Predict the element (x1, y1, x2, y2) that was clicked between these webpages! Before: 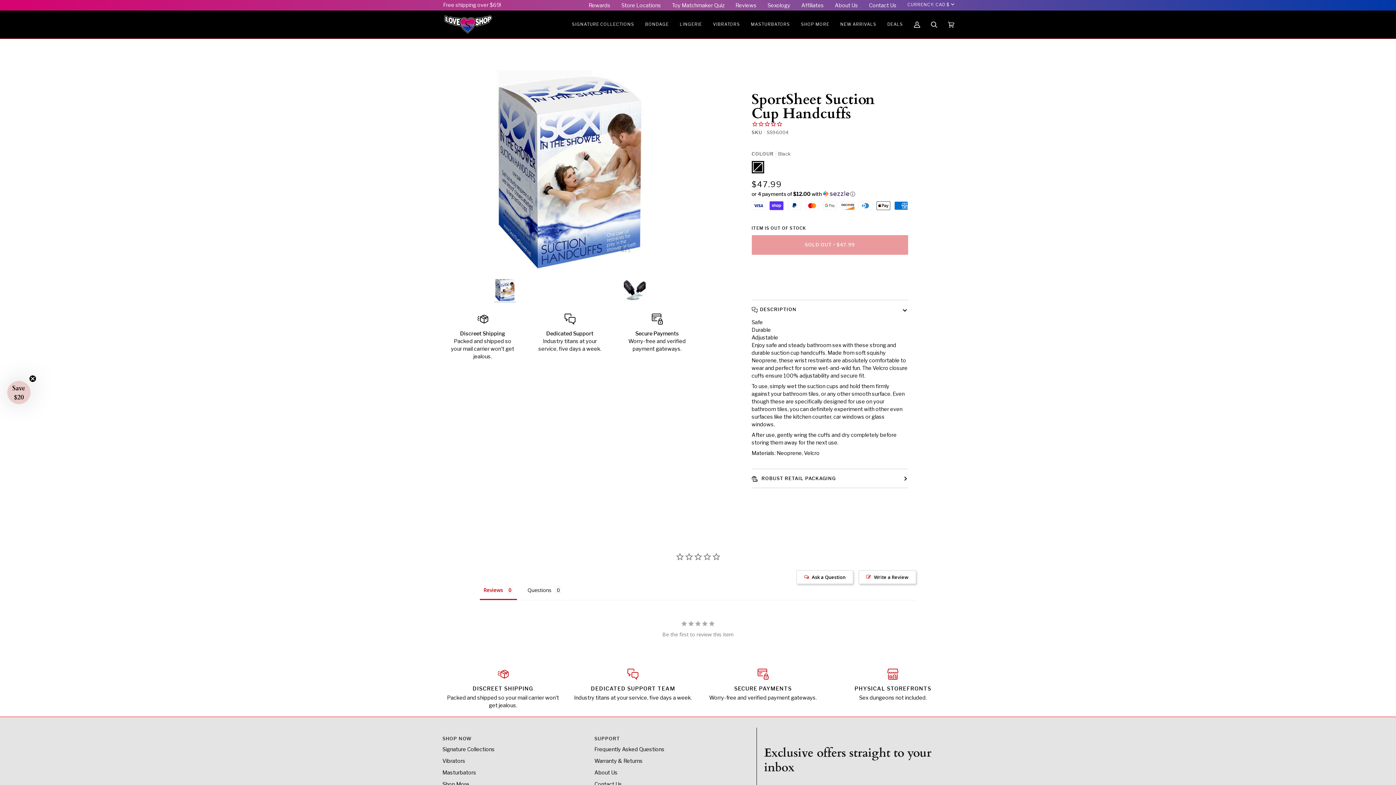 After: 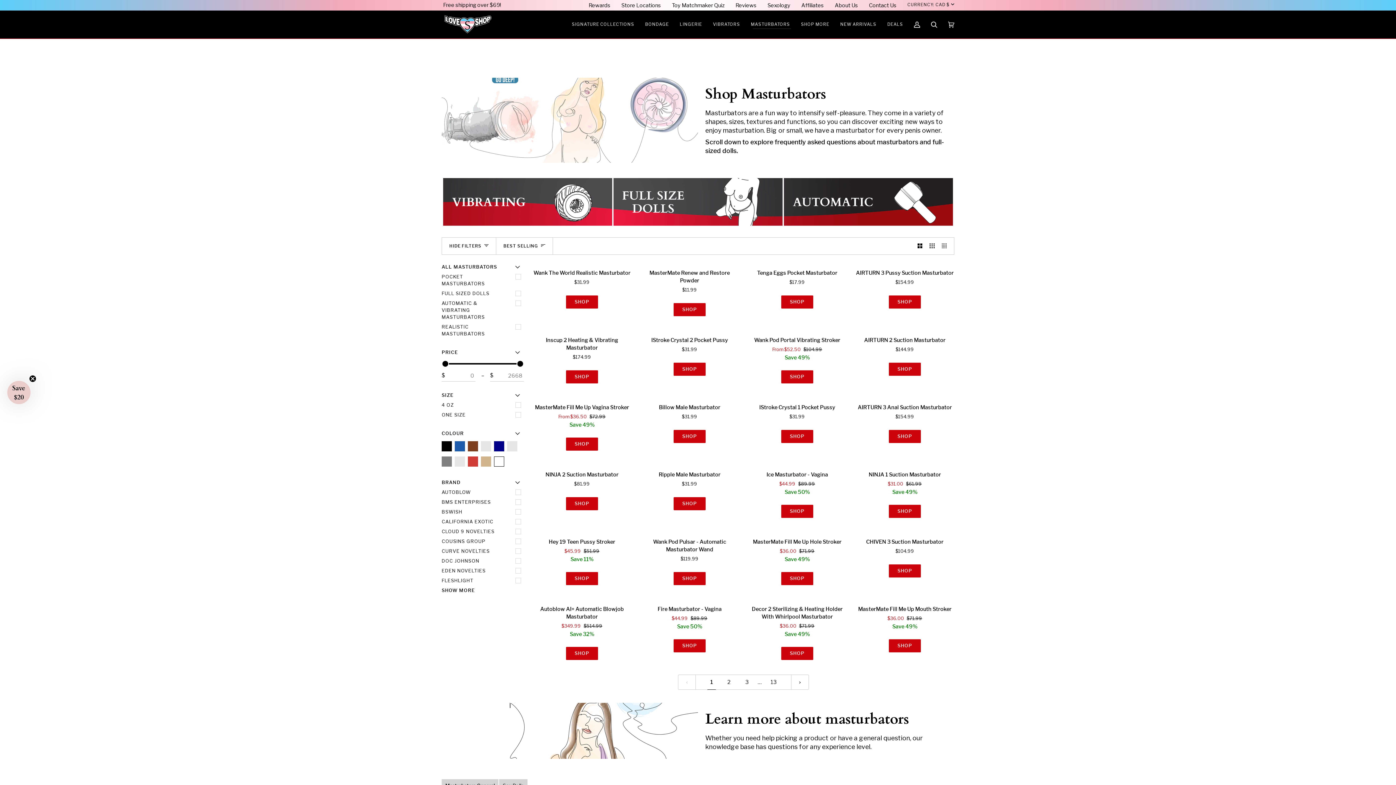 Action: label: MASTURBATORS bbox: (745, 10, 795, 38)